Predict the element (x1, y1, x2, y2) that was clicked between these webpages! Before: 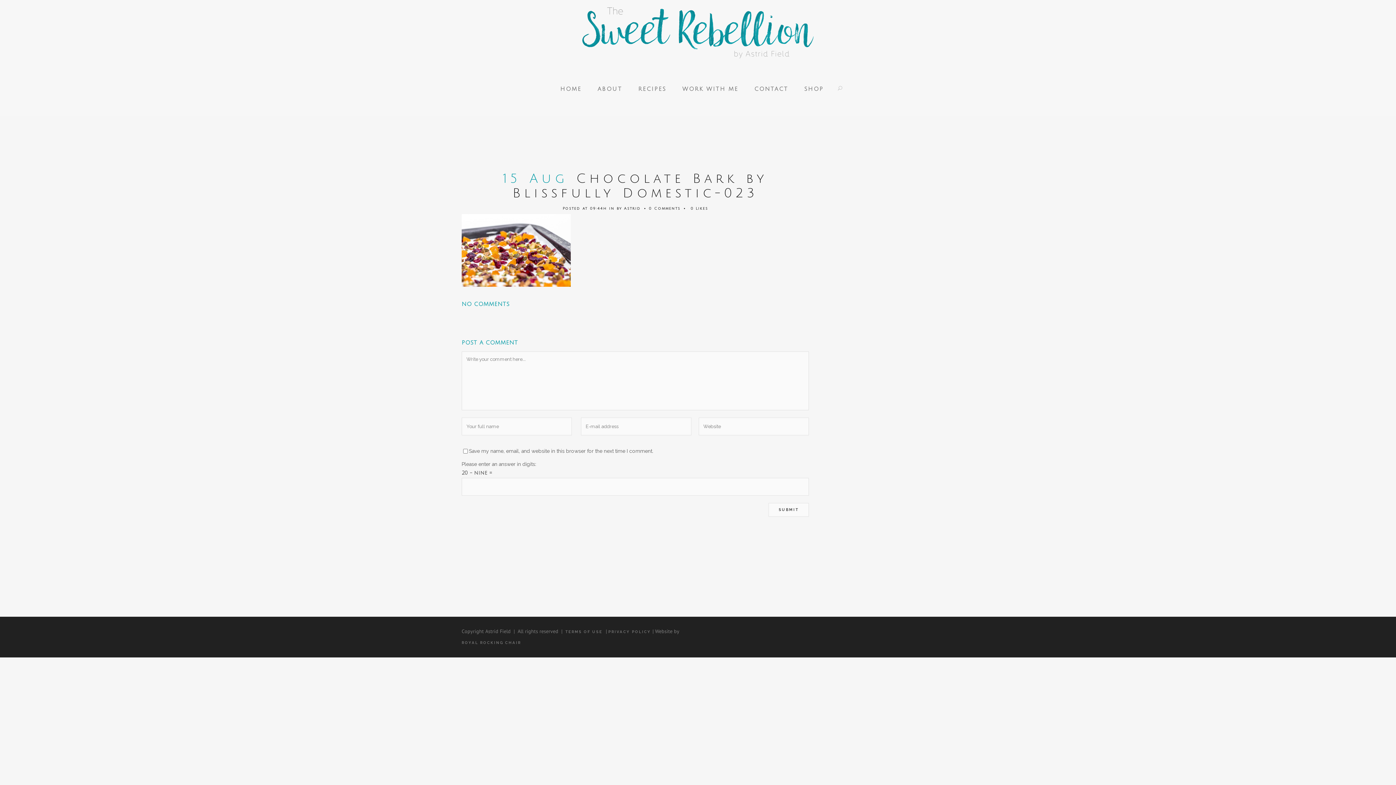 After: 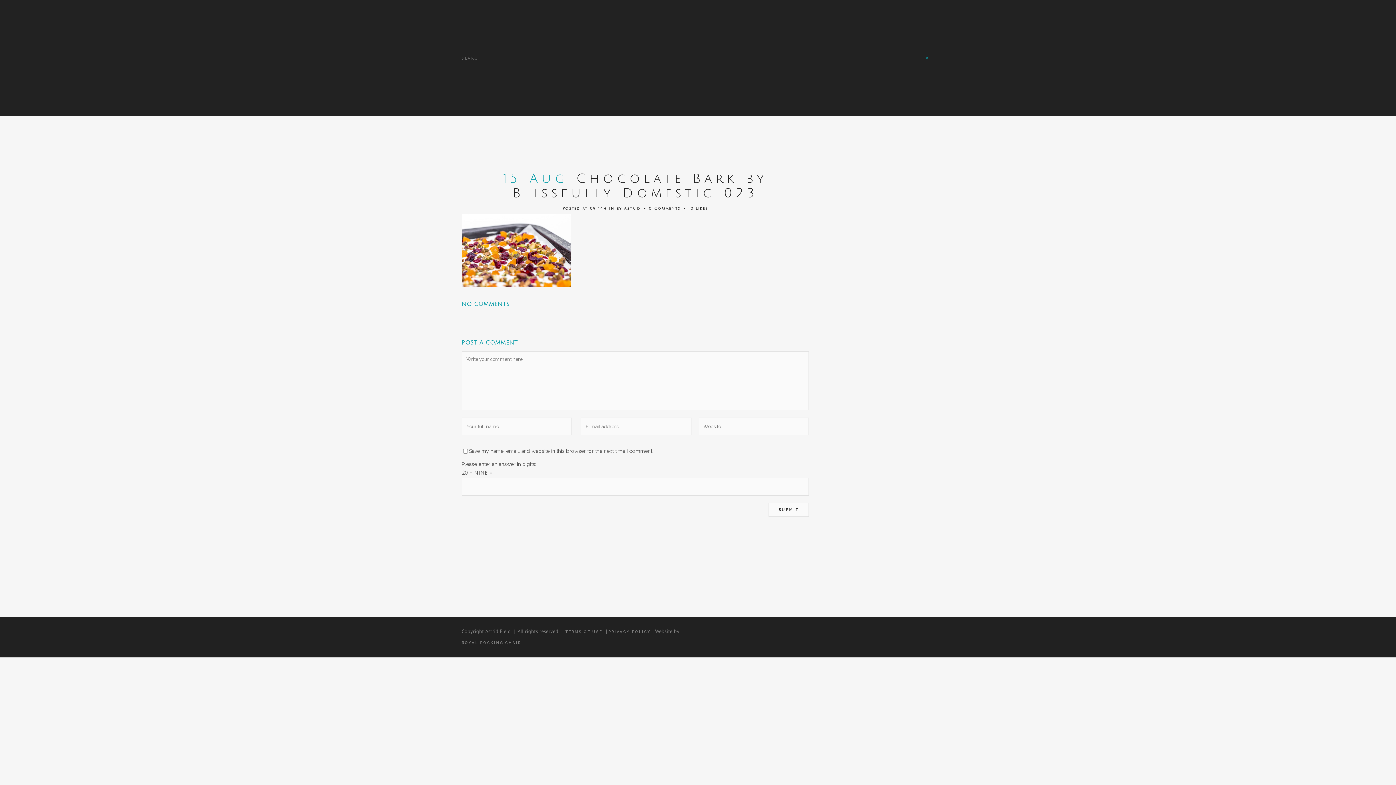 Action: bbox: (833, 84, 843, 93)